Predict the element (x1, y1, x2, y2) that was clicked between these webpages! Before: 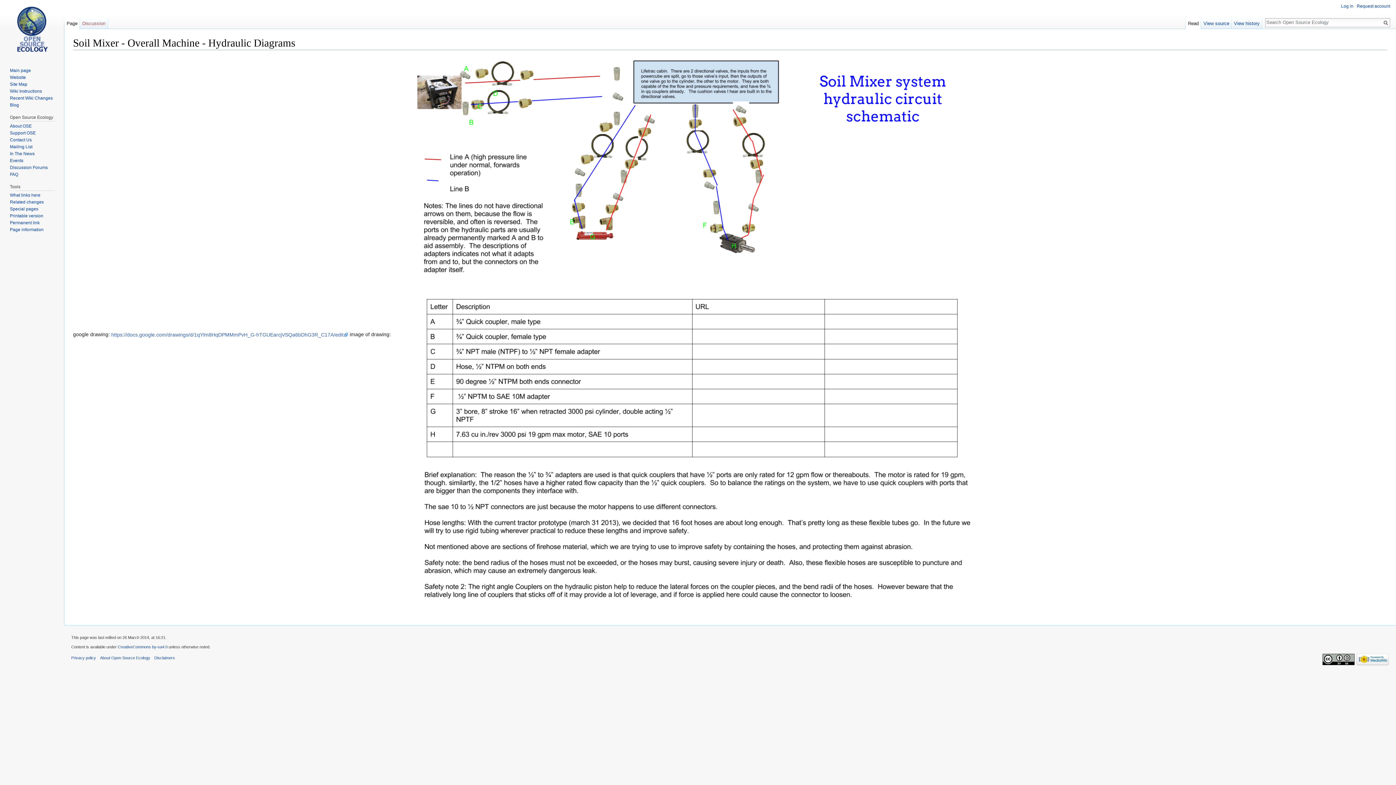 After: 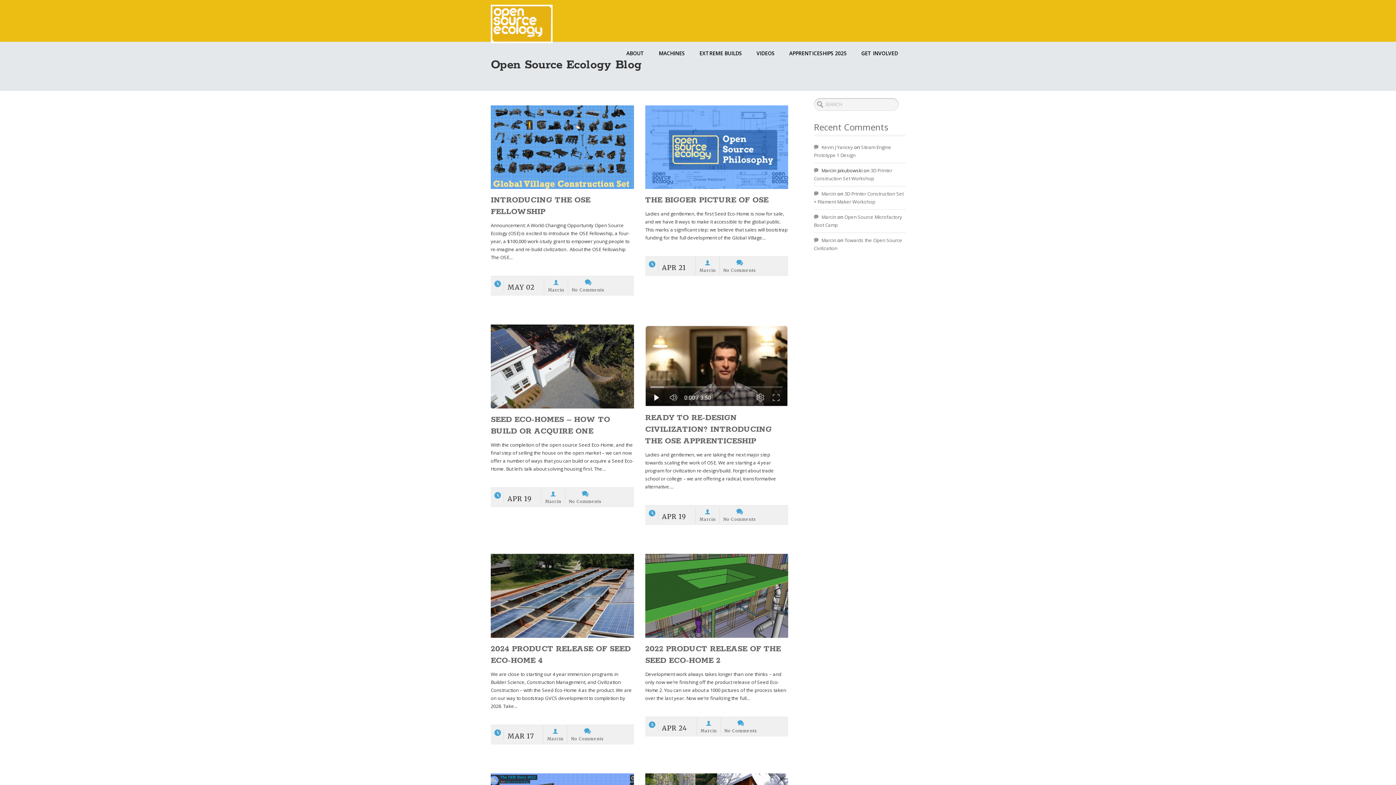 Action: label: Blog bbox: (9, 102, 18, 107)